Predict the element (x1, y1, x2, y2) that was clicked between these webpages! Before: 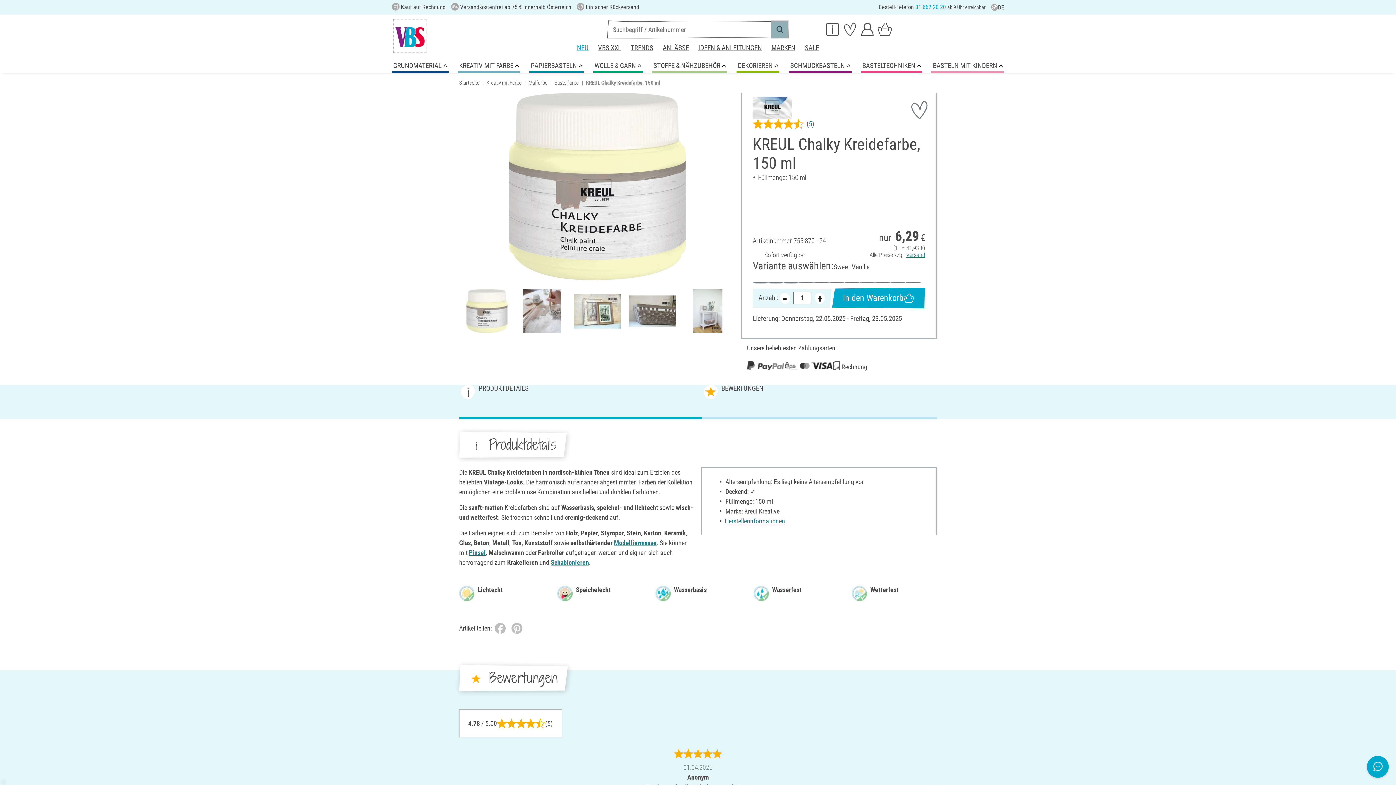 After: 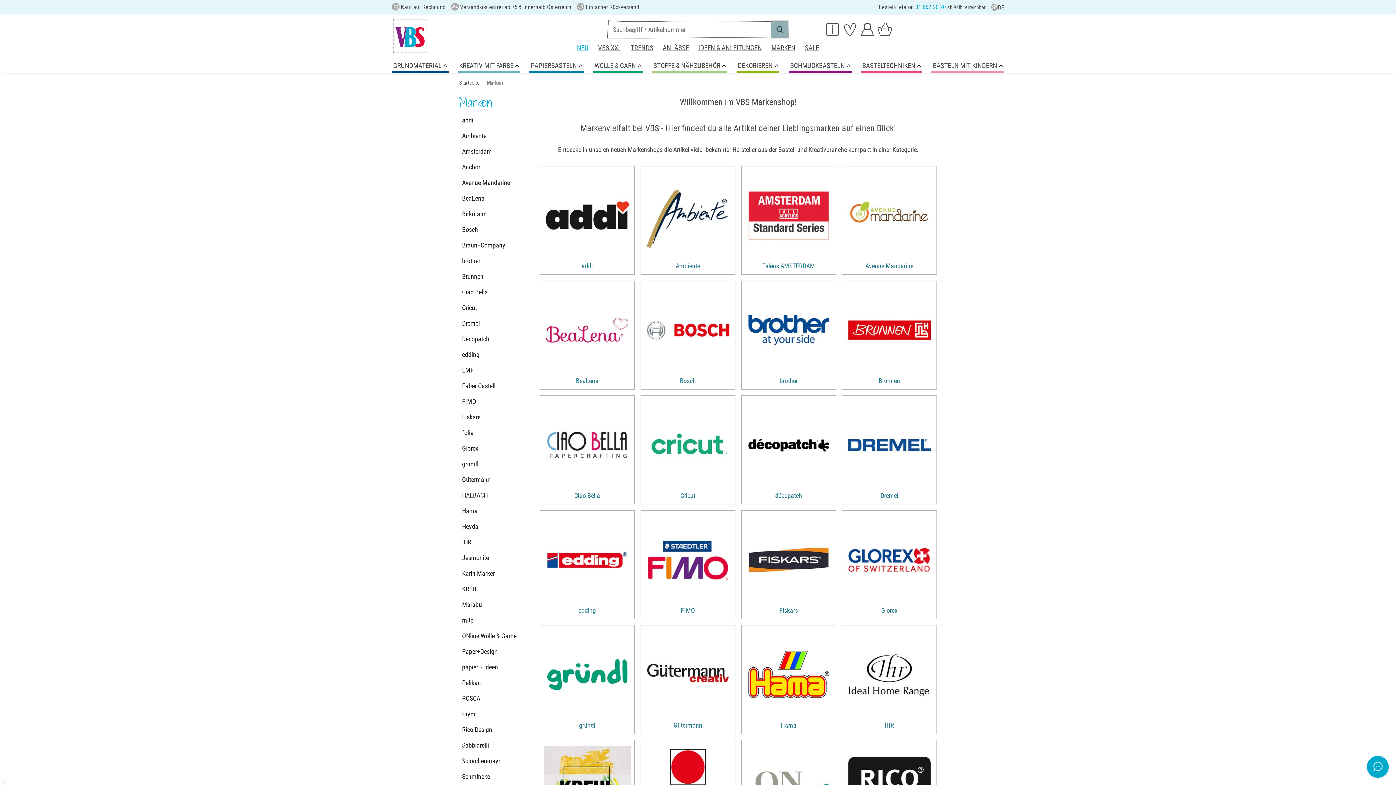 Action: label: MARKEN bbox: (766, 41, 800, 54)